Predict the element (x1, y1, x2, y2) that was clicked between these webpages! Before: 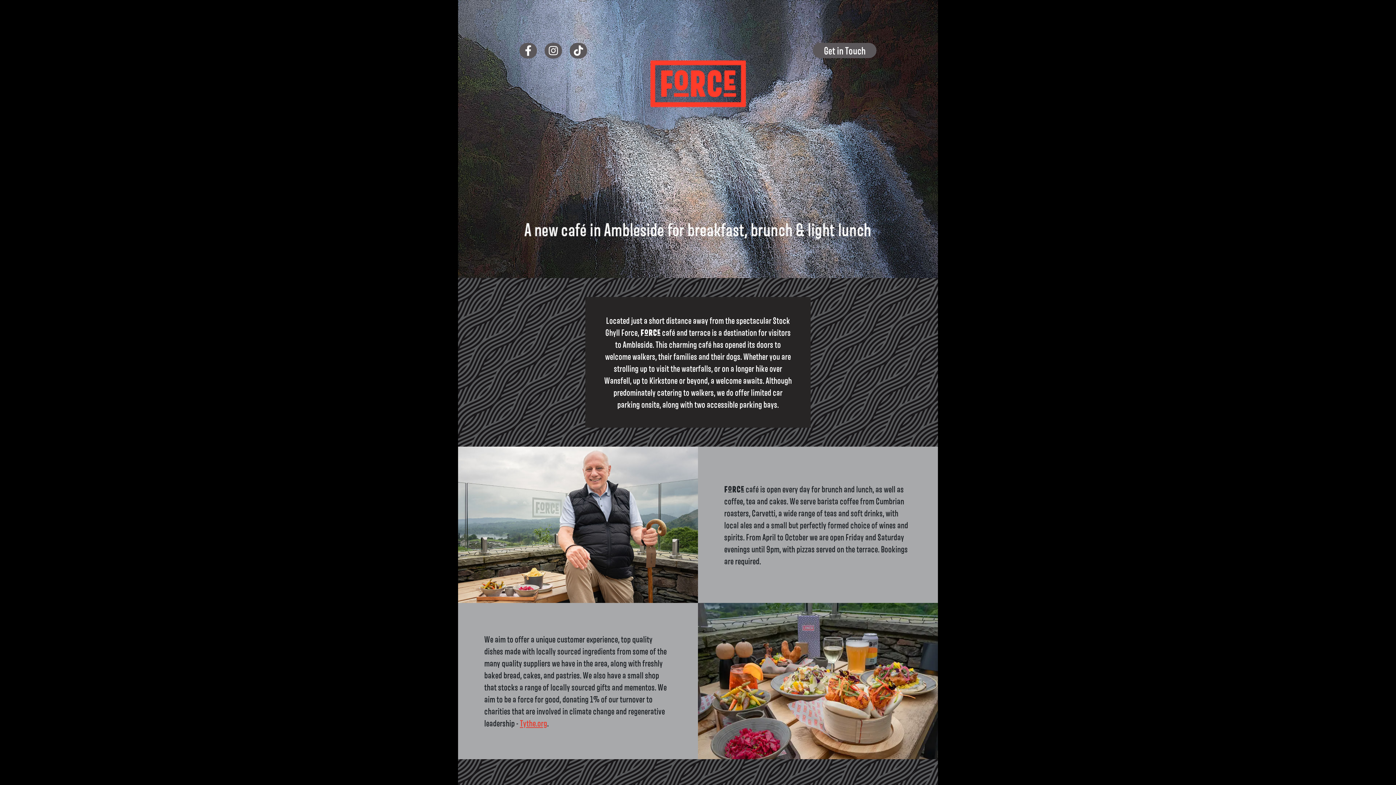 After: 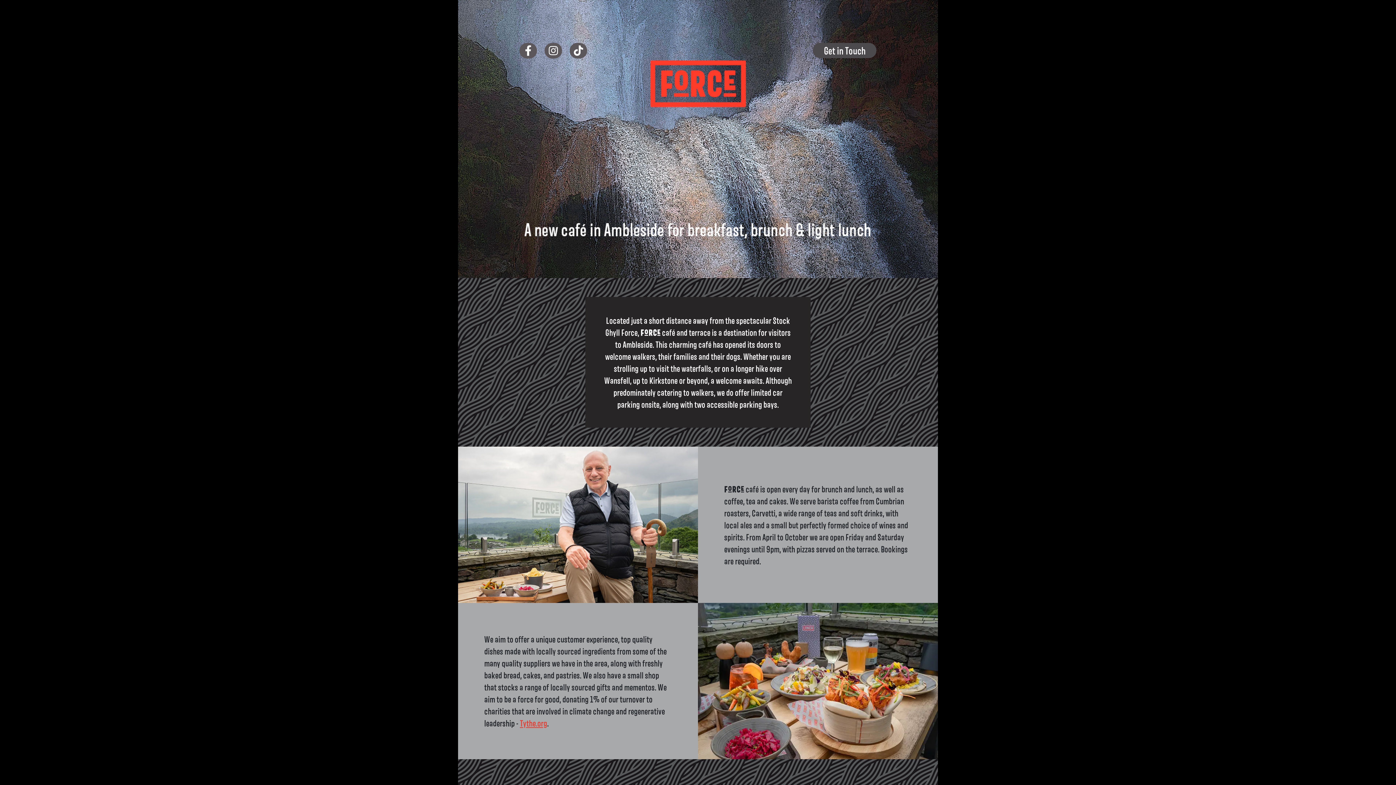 Action: label: Get in Touch bbox: (813, 43, 876, 58)